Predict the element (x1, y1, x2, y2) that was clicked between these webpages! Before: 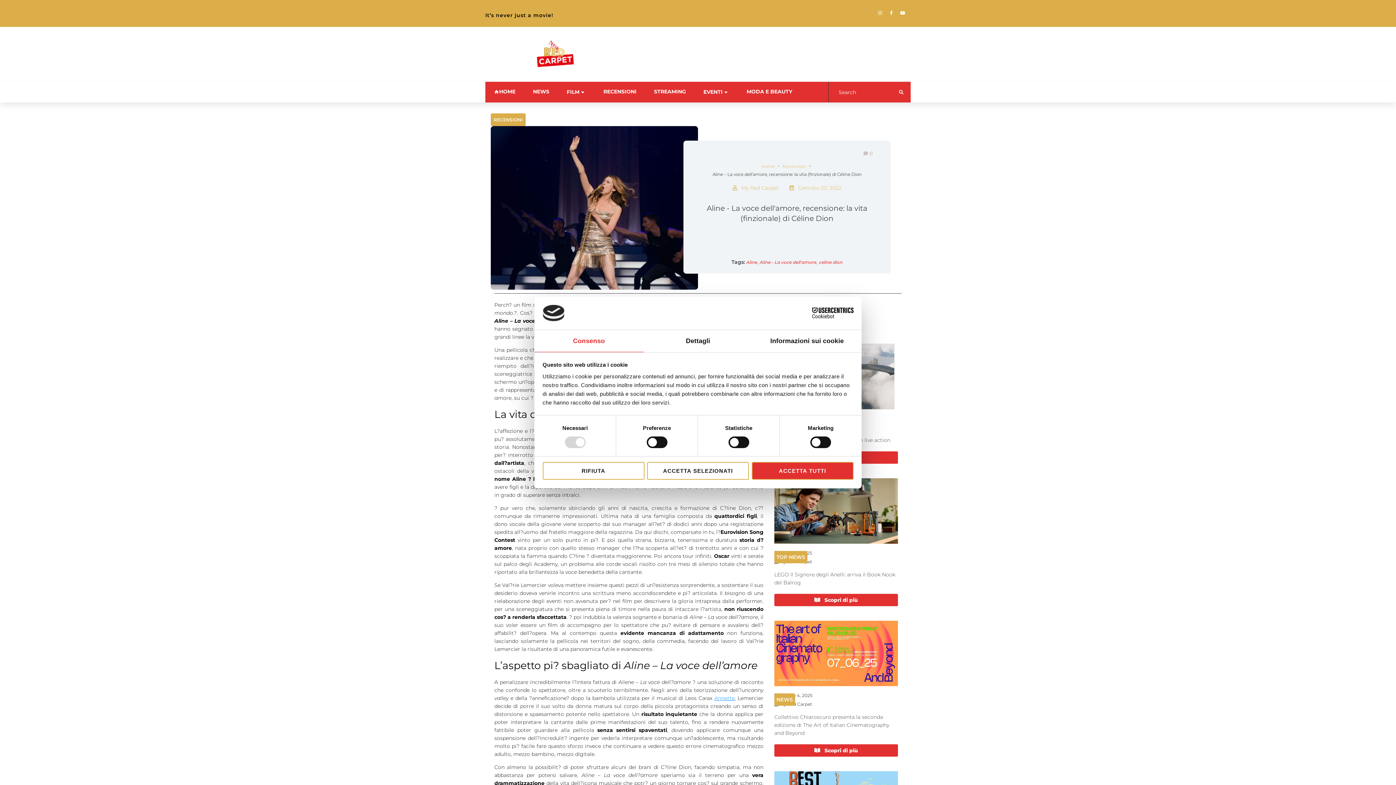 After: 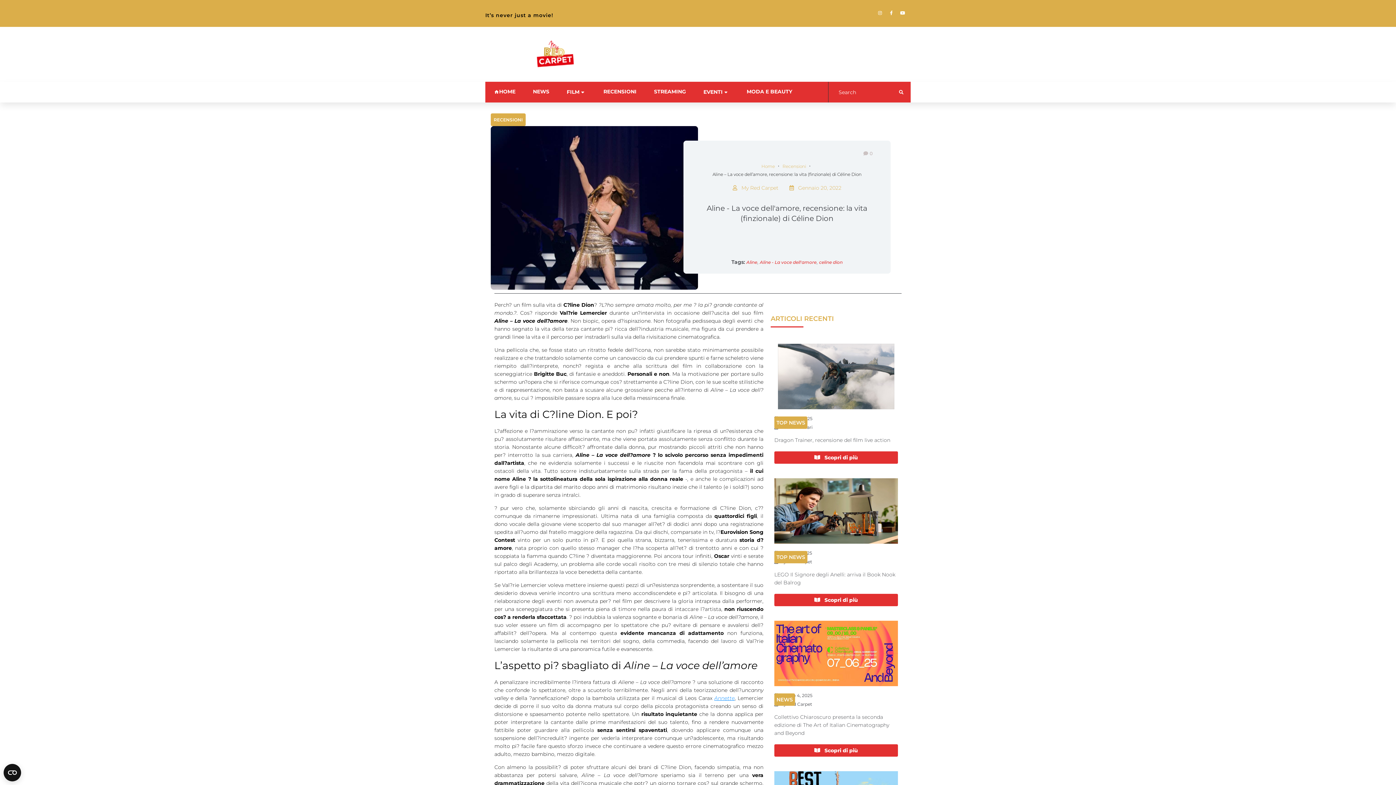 Action: label: RIFIUTA bbox: (542, 462, 644, 480)